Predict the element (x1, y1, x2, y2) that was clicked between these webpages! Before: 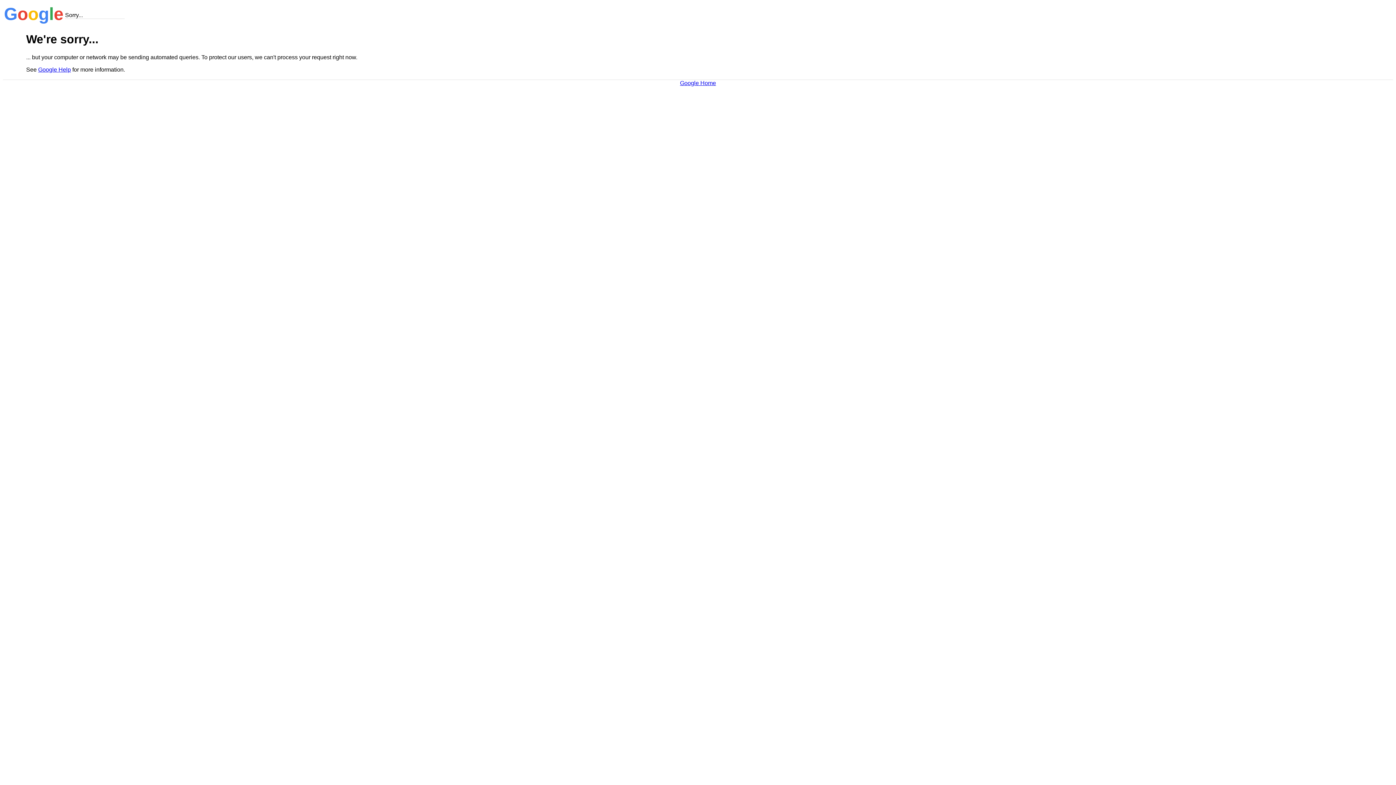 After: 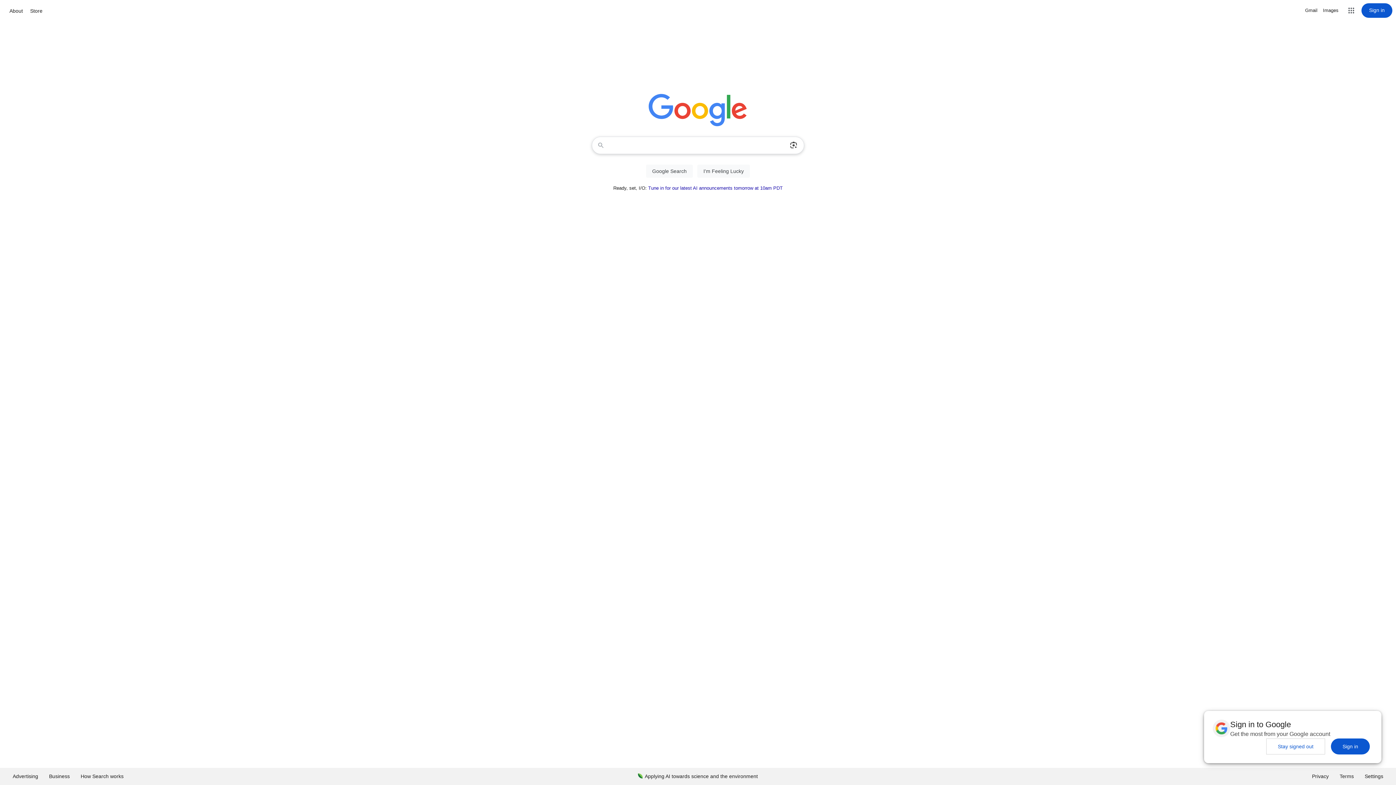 Action: bbox: (680, 79, 716, 86) label: Google Home